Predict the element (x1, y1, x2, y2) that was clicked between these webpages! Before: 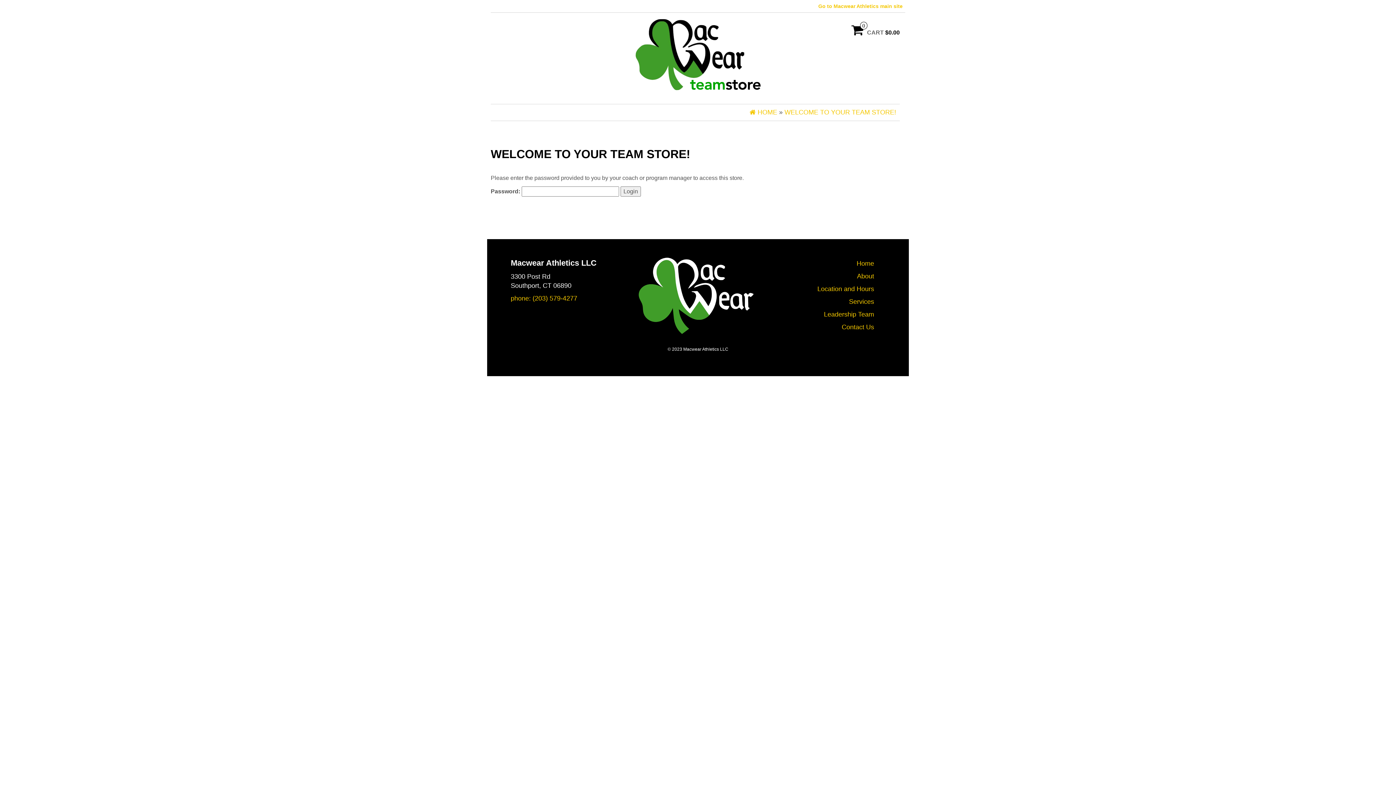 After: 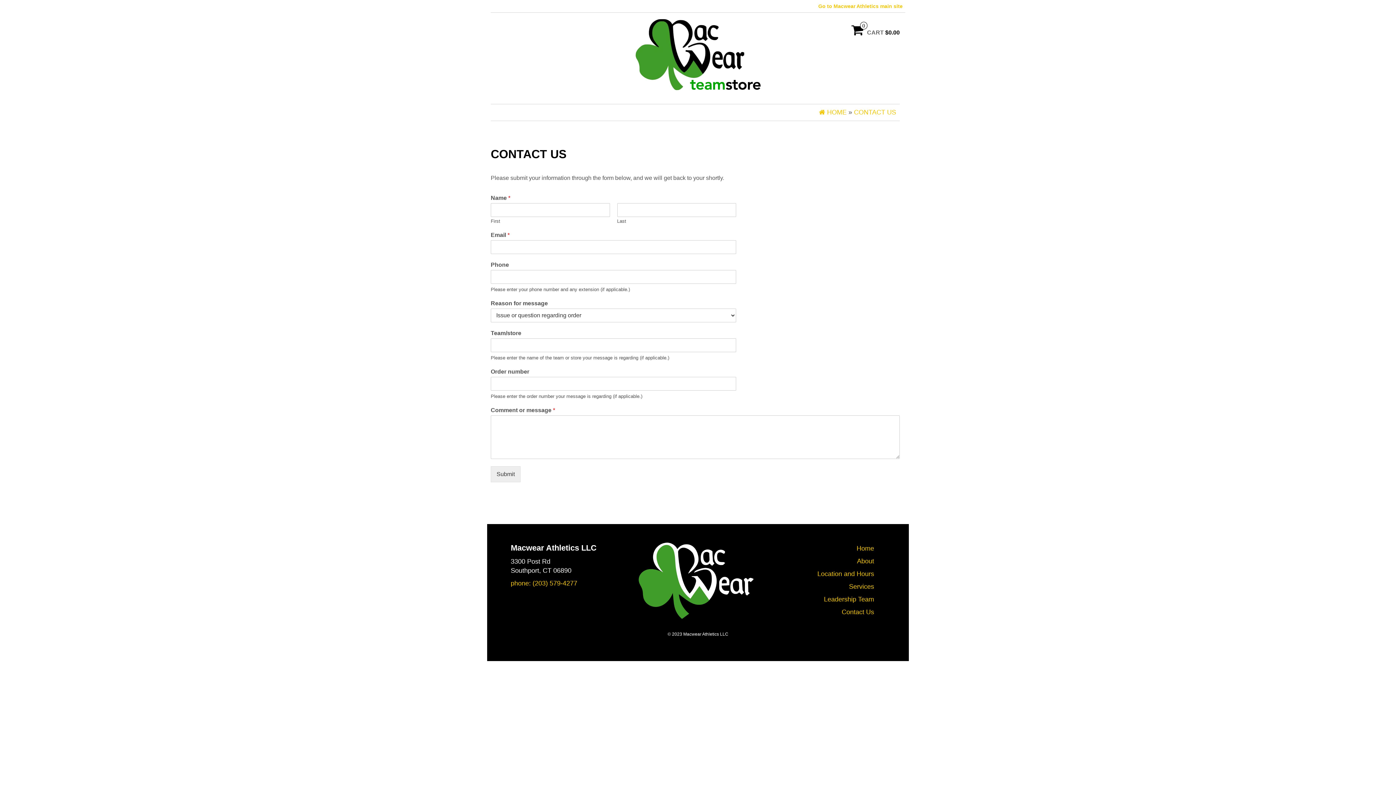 Action: bbox: (841, 323, 874, 330) label: Contact Us